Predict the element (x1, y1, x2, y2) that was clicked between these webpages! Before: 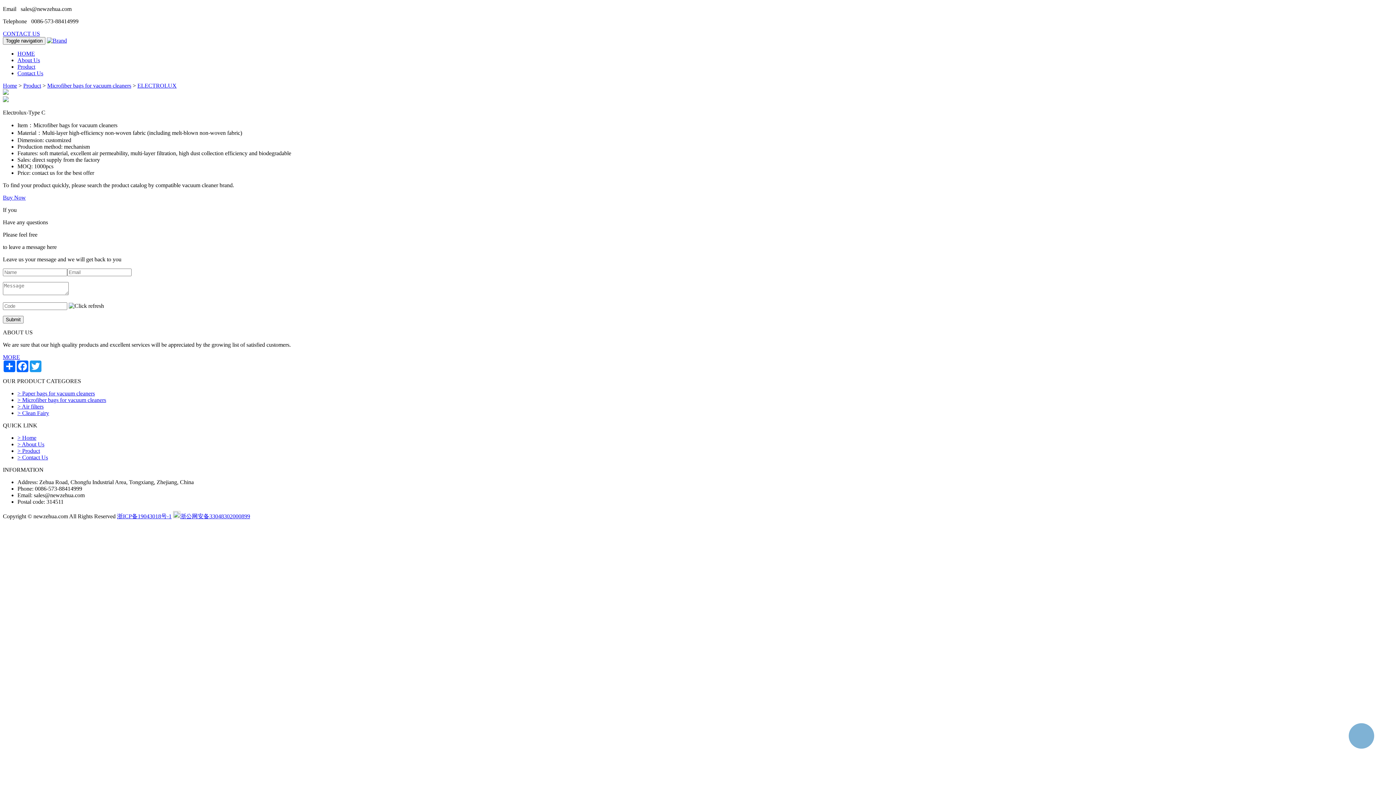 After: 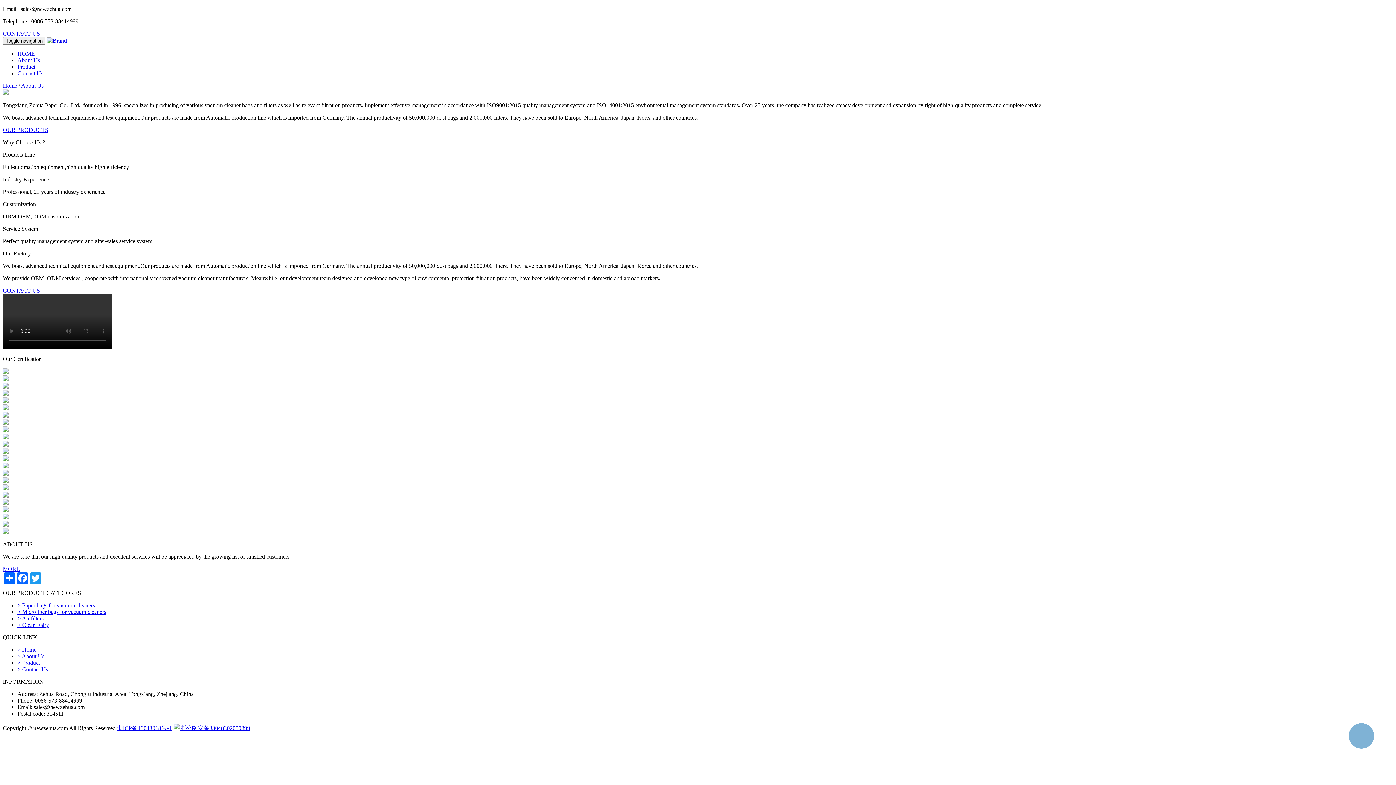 Action: label: About Us bbox: (17, 57, 40, 63)